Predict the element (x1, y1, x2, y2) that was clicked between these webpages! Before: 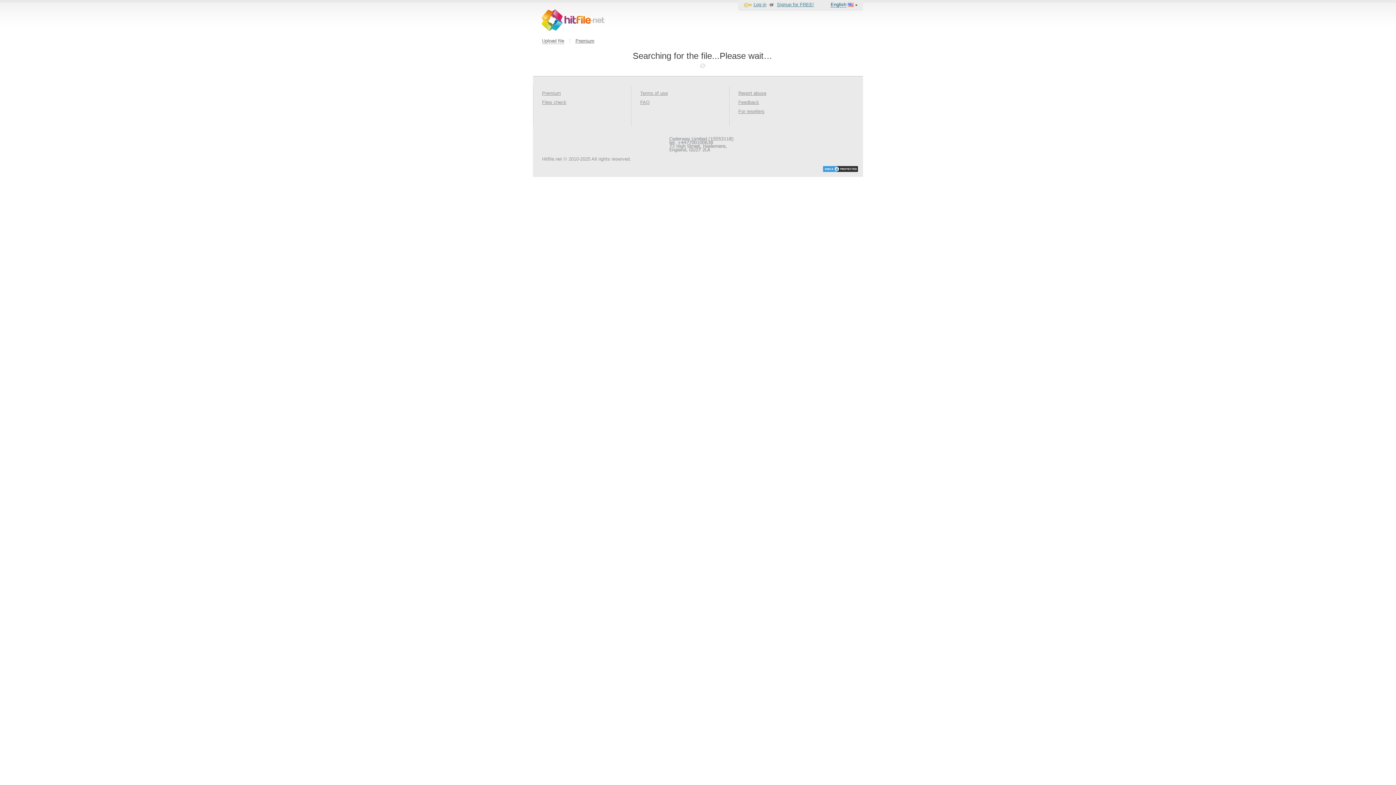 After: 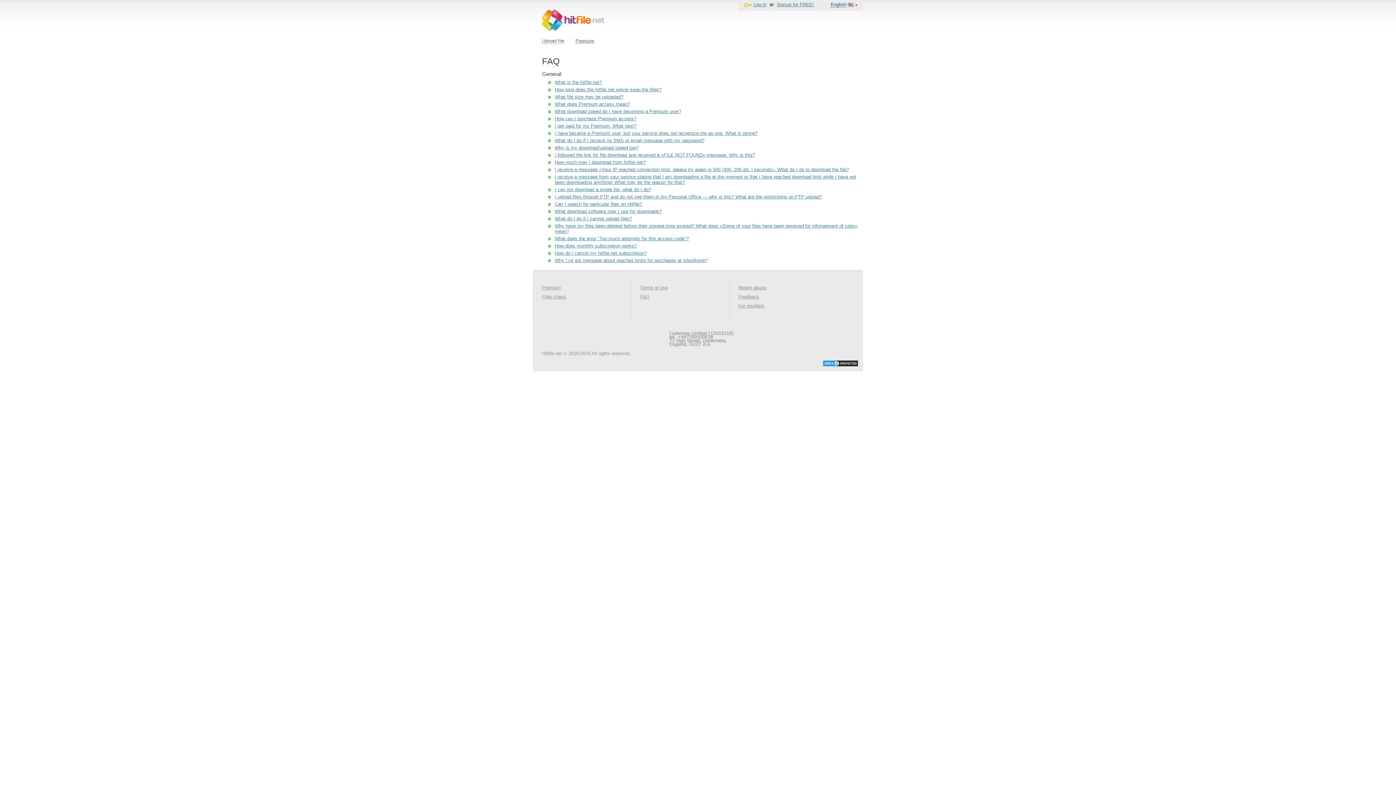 Action: label: FAQ bbox: (640, 99, 649, 105)